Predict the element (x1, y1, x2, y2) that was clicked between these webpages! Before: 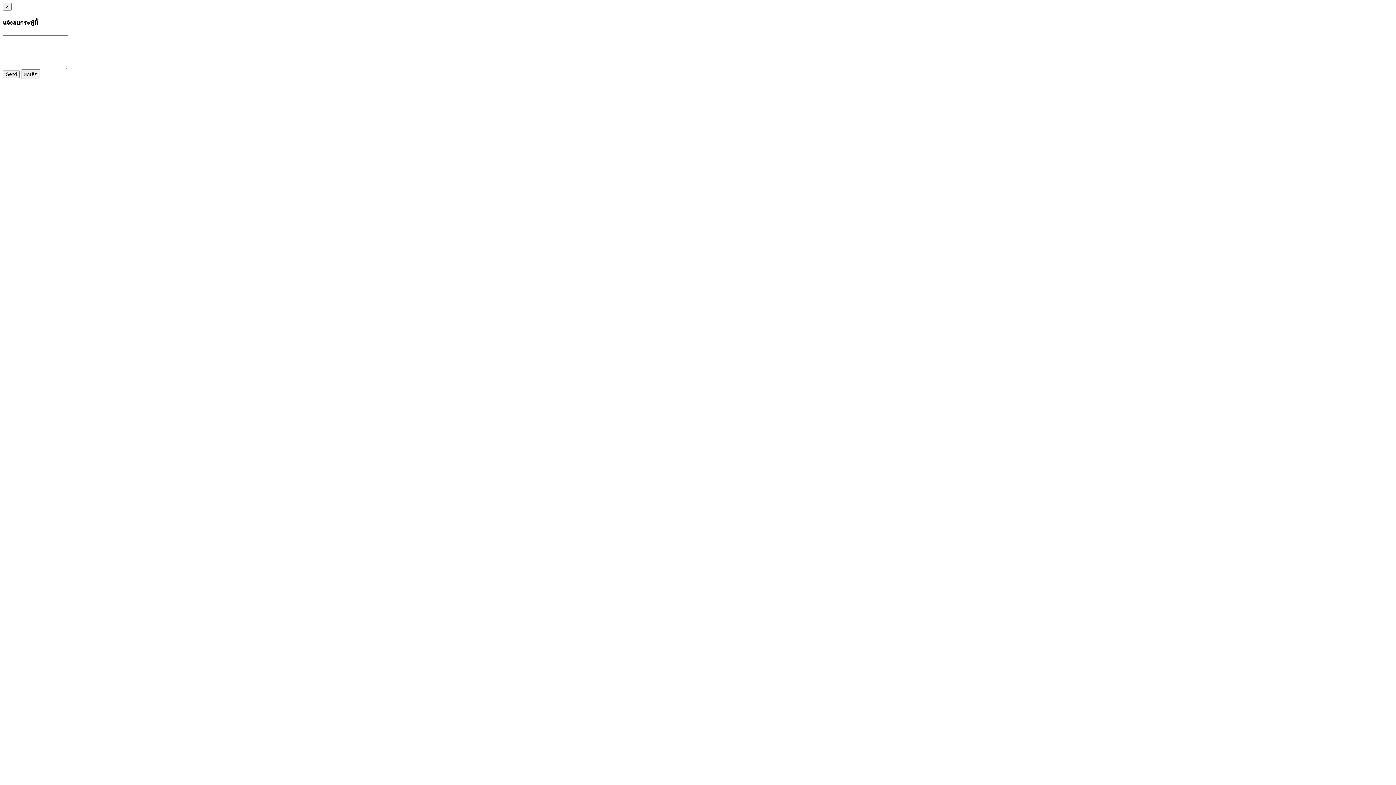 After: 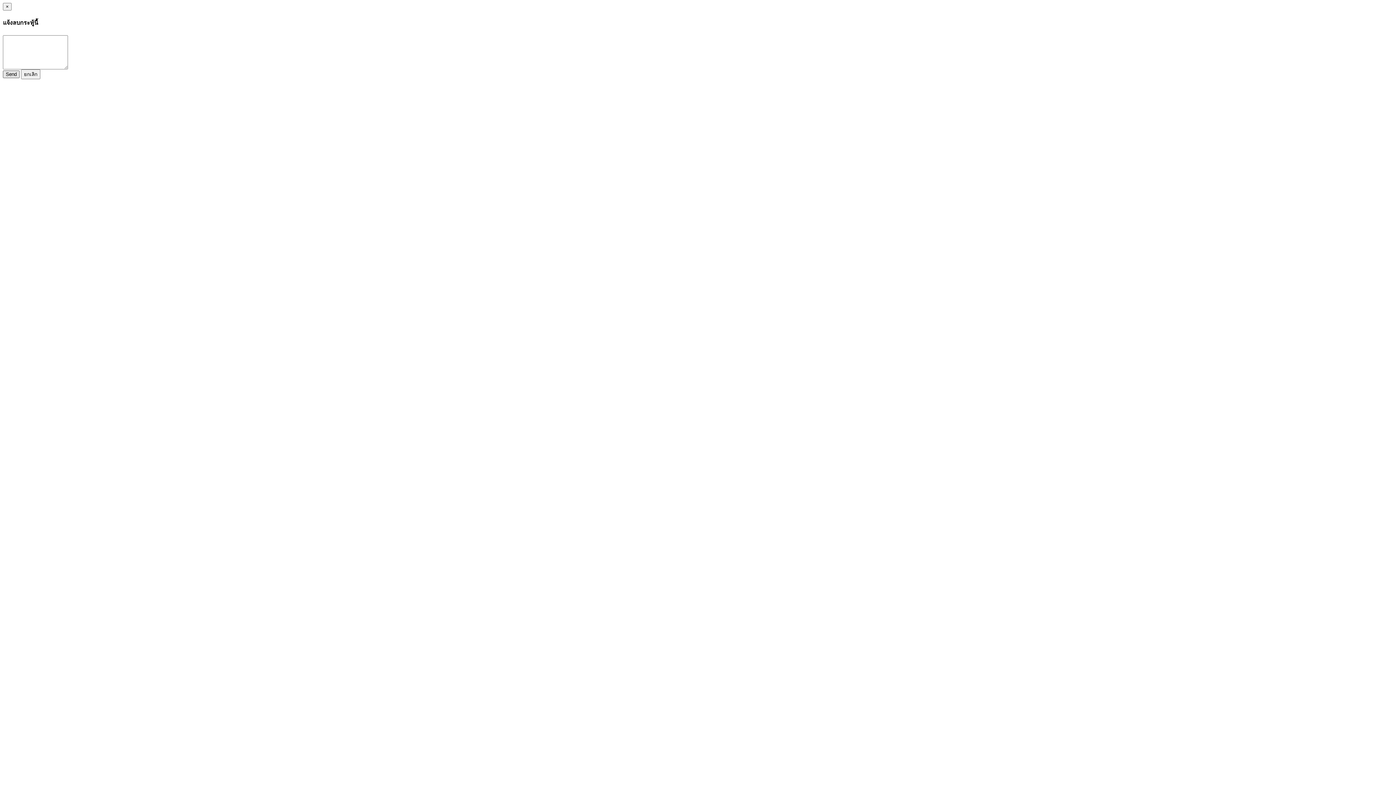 Action: label: Send bbox: (2, 70, 19, 78)